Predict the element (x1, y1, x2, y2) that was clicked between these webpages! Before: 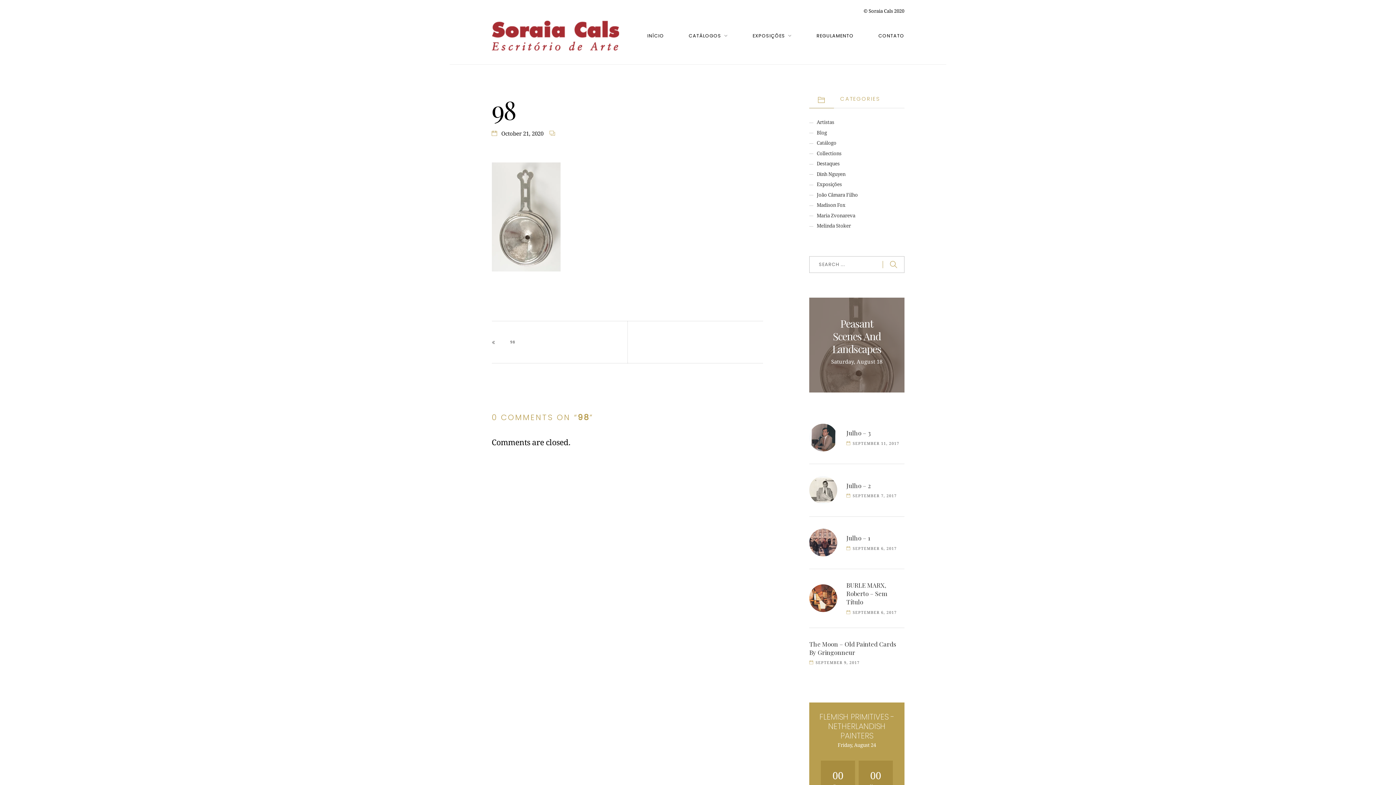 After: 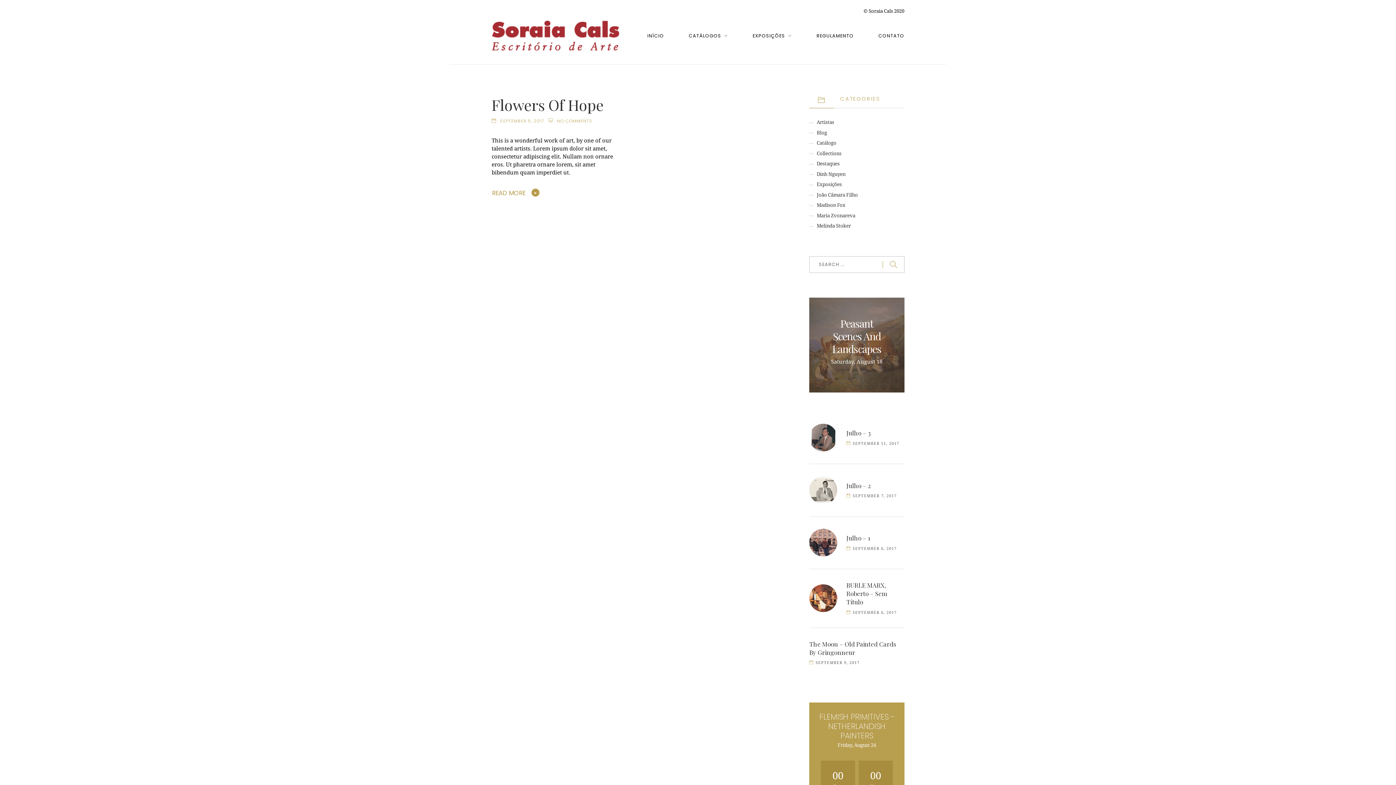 Action: label: Melinda Stoker bbox: (816, 222, 851, 229)